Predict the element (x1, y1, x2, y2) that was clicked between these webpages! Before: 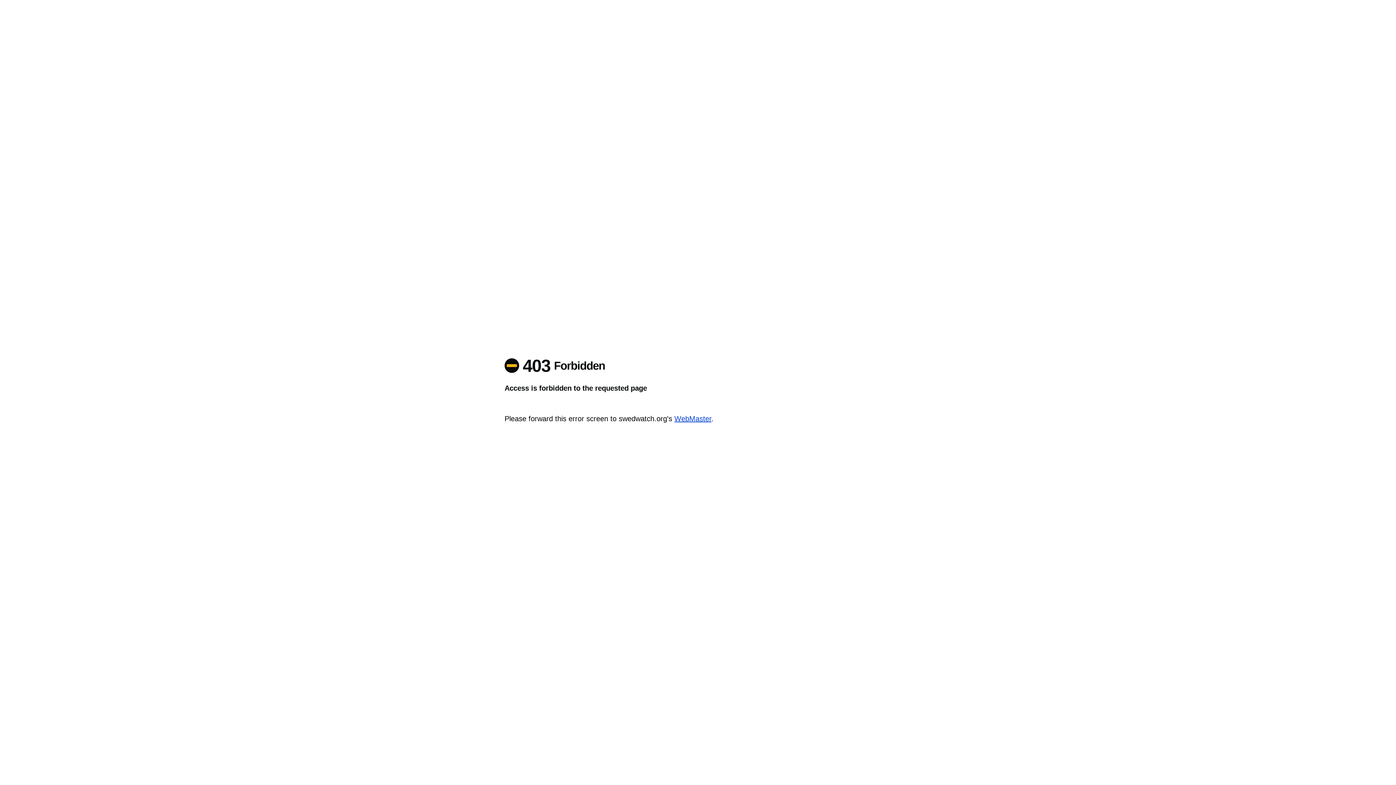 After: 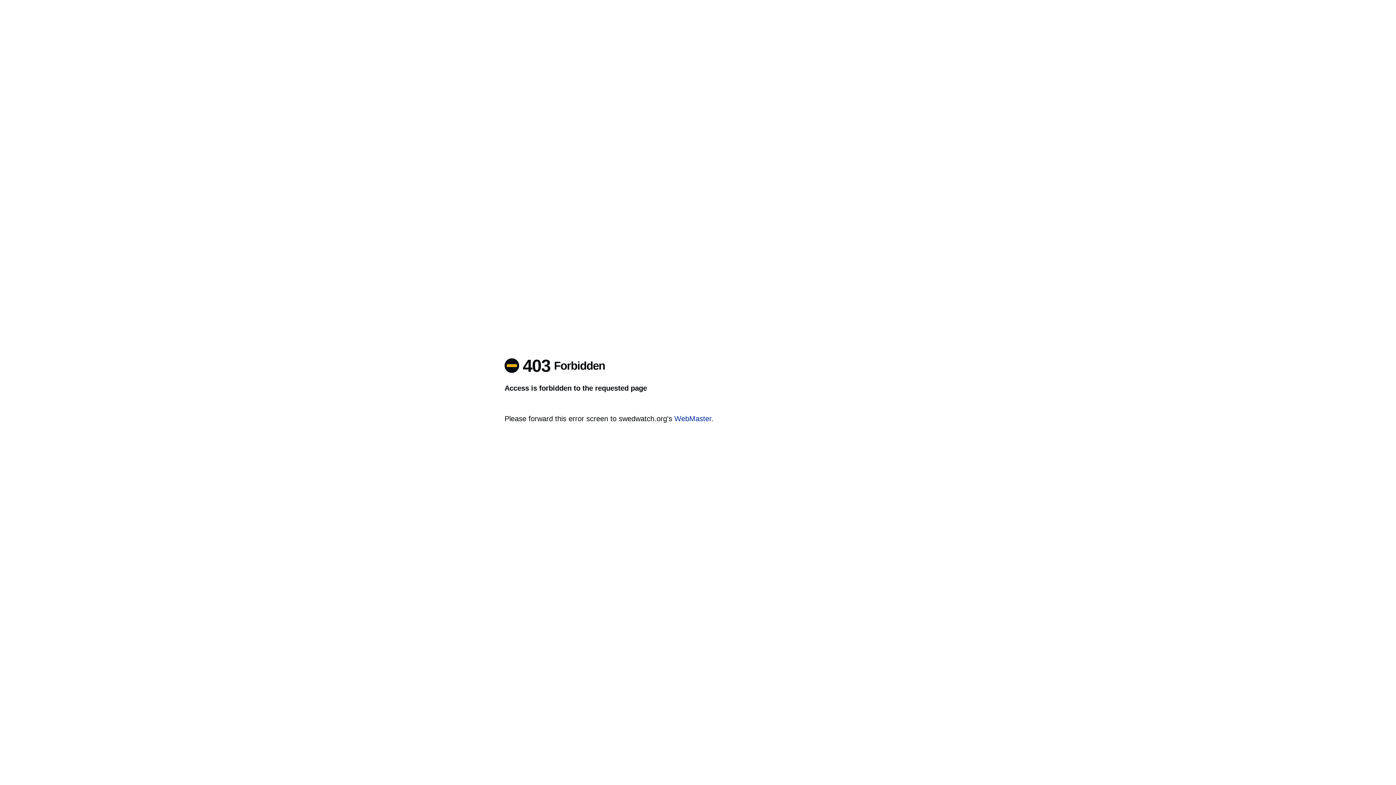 Action: bbox: (674, 414, 711, 422) label: WebMaster